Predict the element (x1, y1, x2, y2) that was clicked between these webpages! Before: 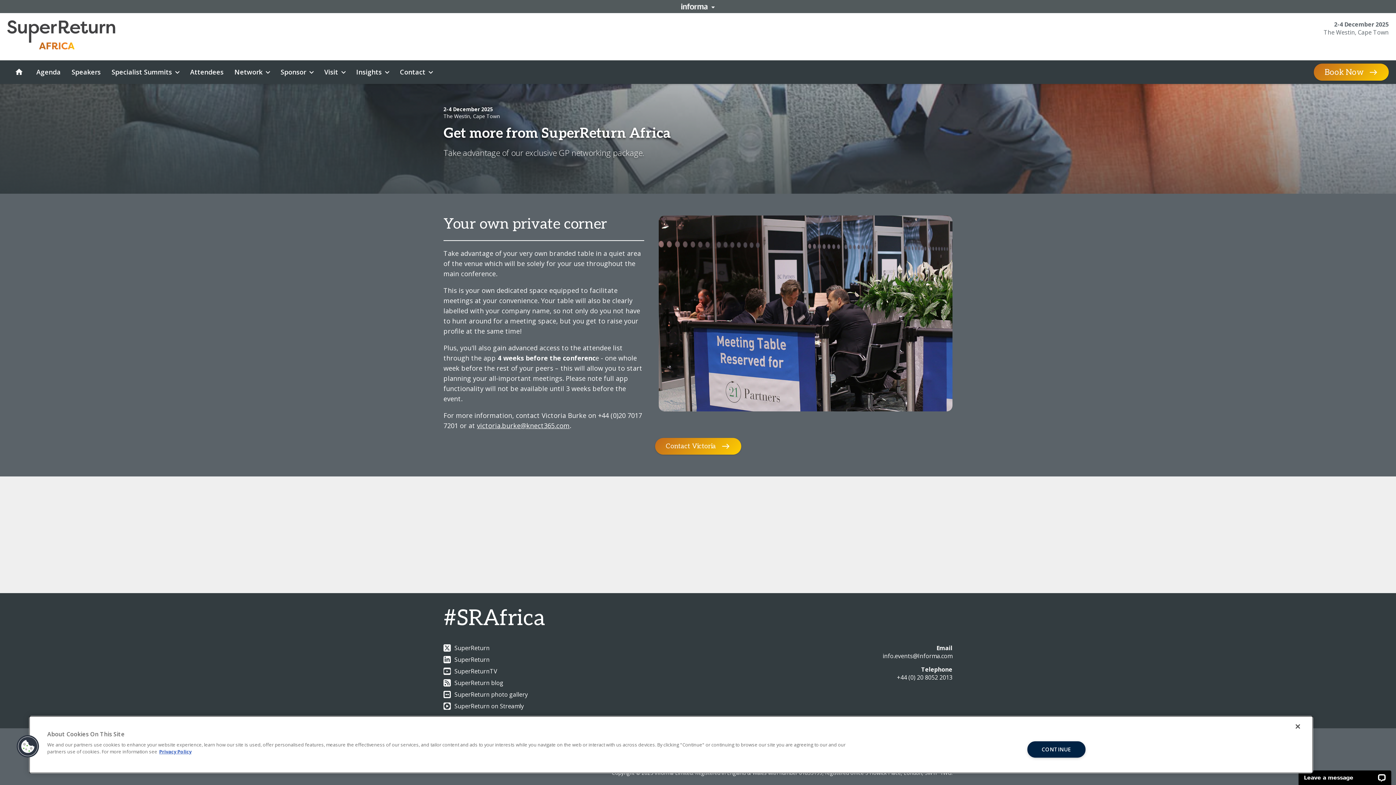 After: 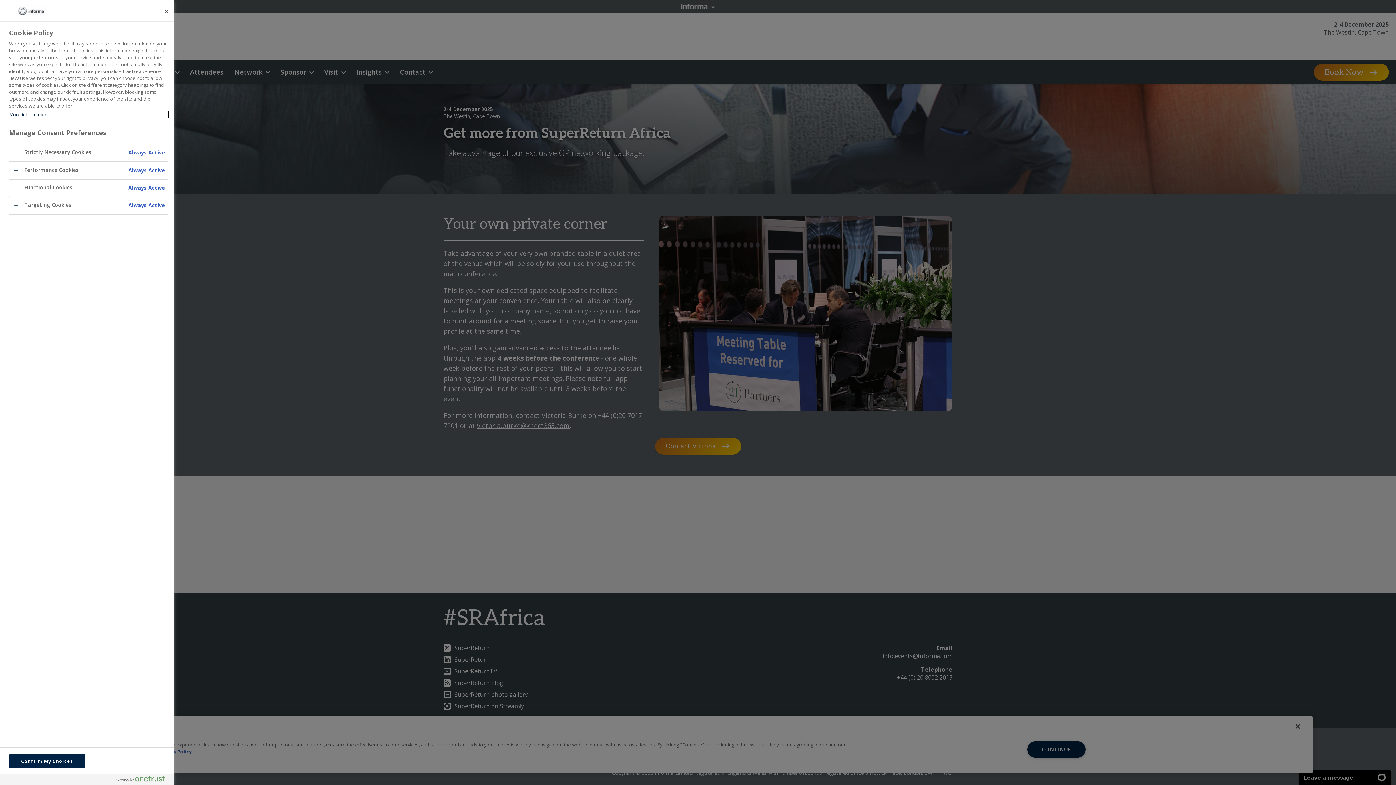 Action: bbox: (16, 735, 39, 758) label: Cookies